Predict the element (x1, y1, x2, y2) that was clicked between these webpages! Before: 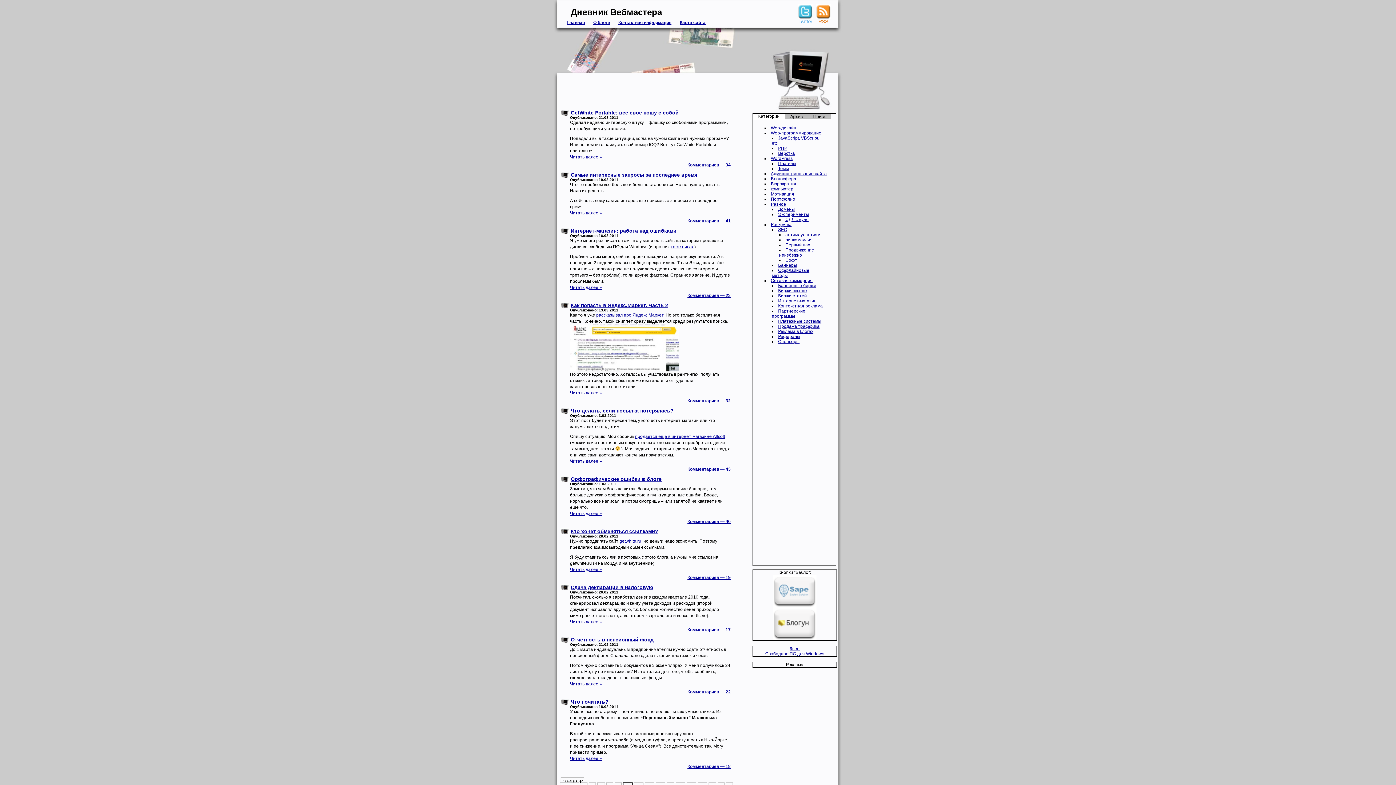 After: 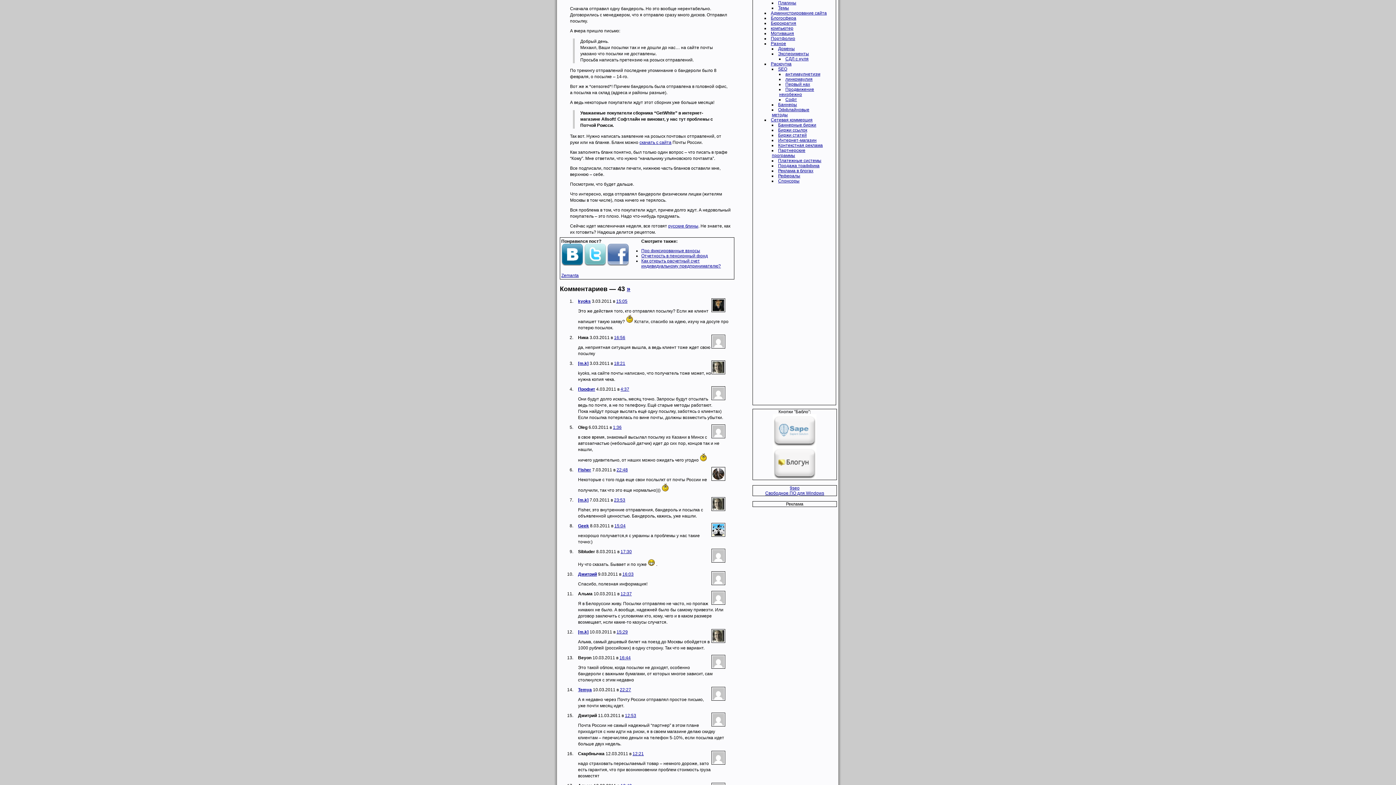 Action: bbox: (570, 458, 602, 464) label: Читать далее »